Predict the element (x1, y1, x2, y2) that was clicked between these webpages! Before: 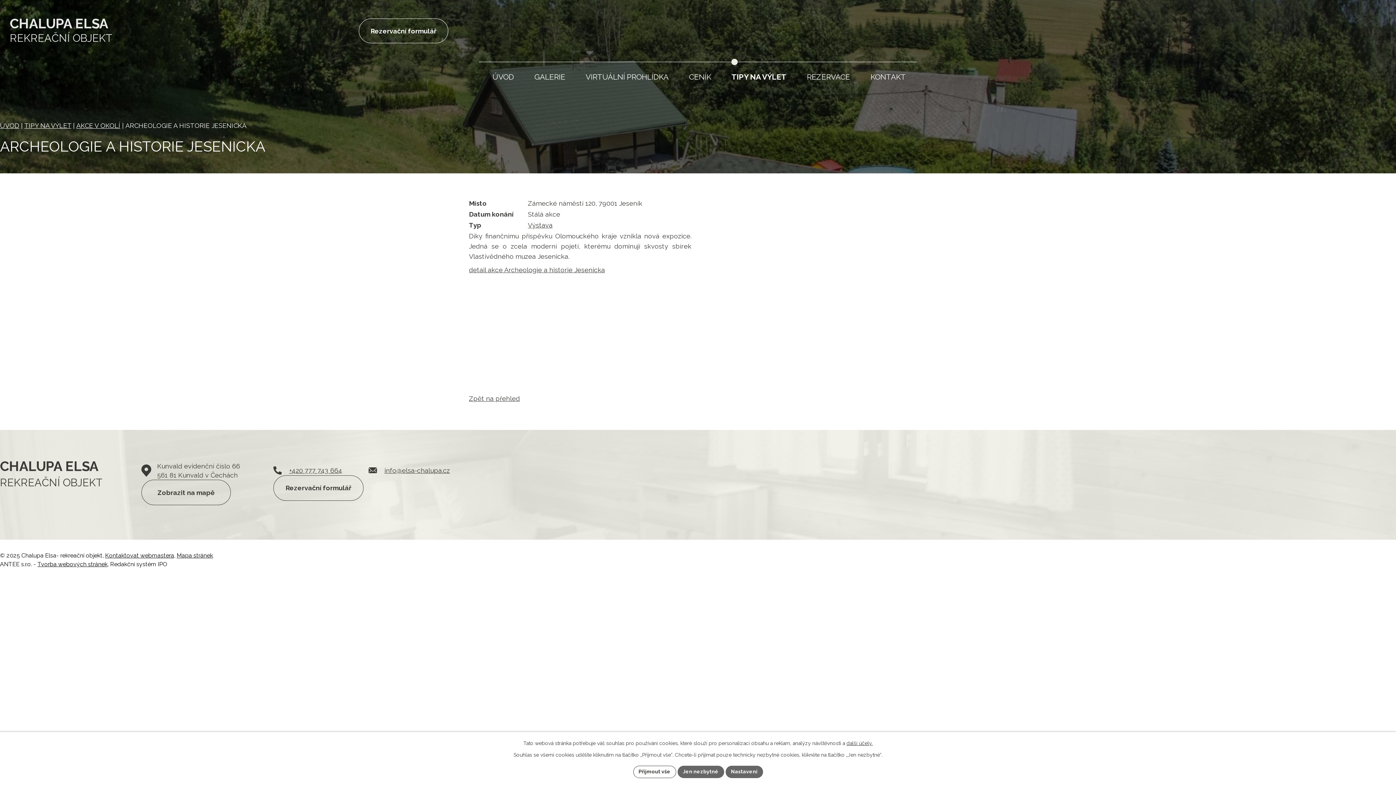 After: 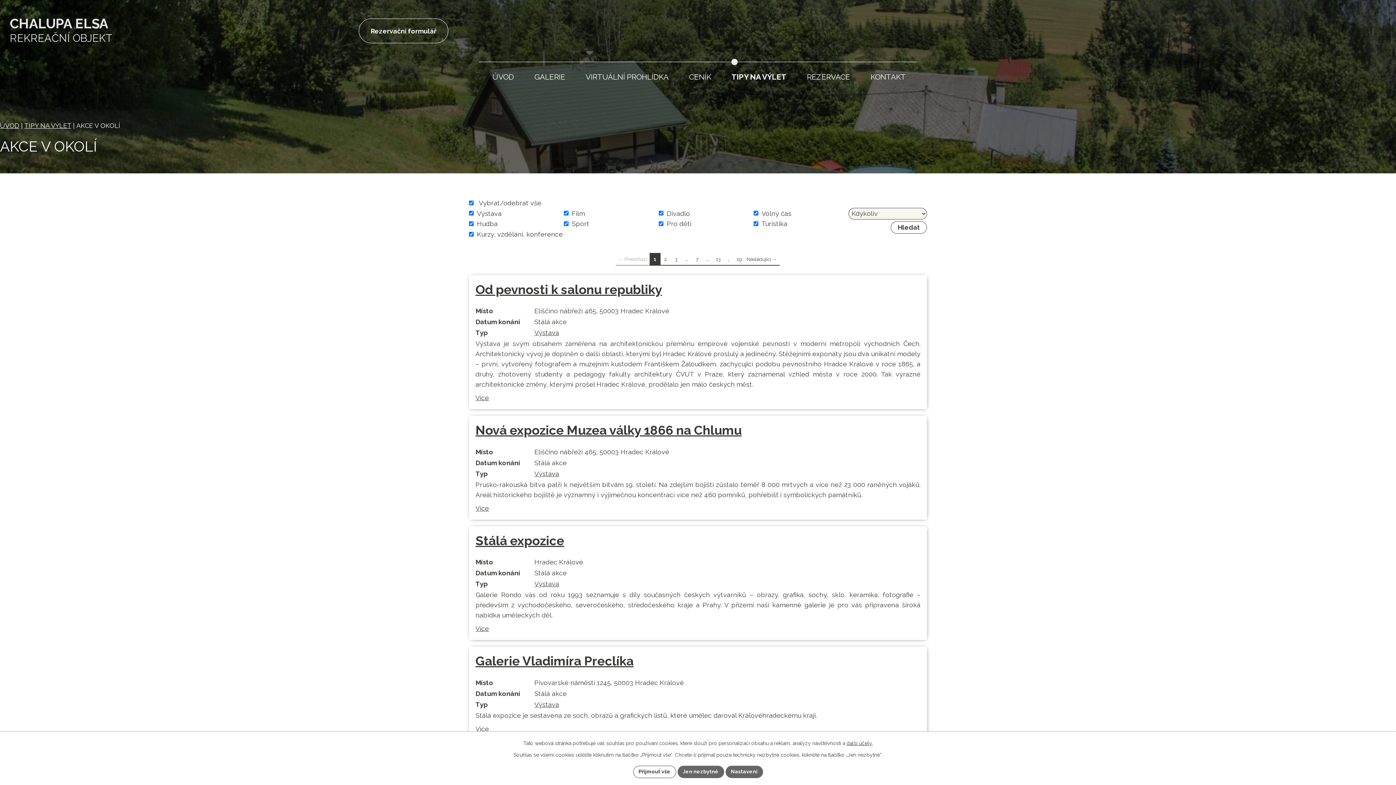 Action: label: AKCE V OKOLÍ bbox: (76, 121, 120, 129)